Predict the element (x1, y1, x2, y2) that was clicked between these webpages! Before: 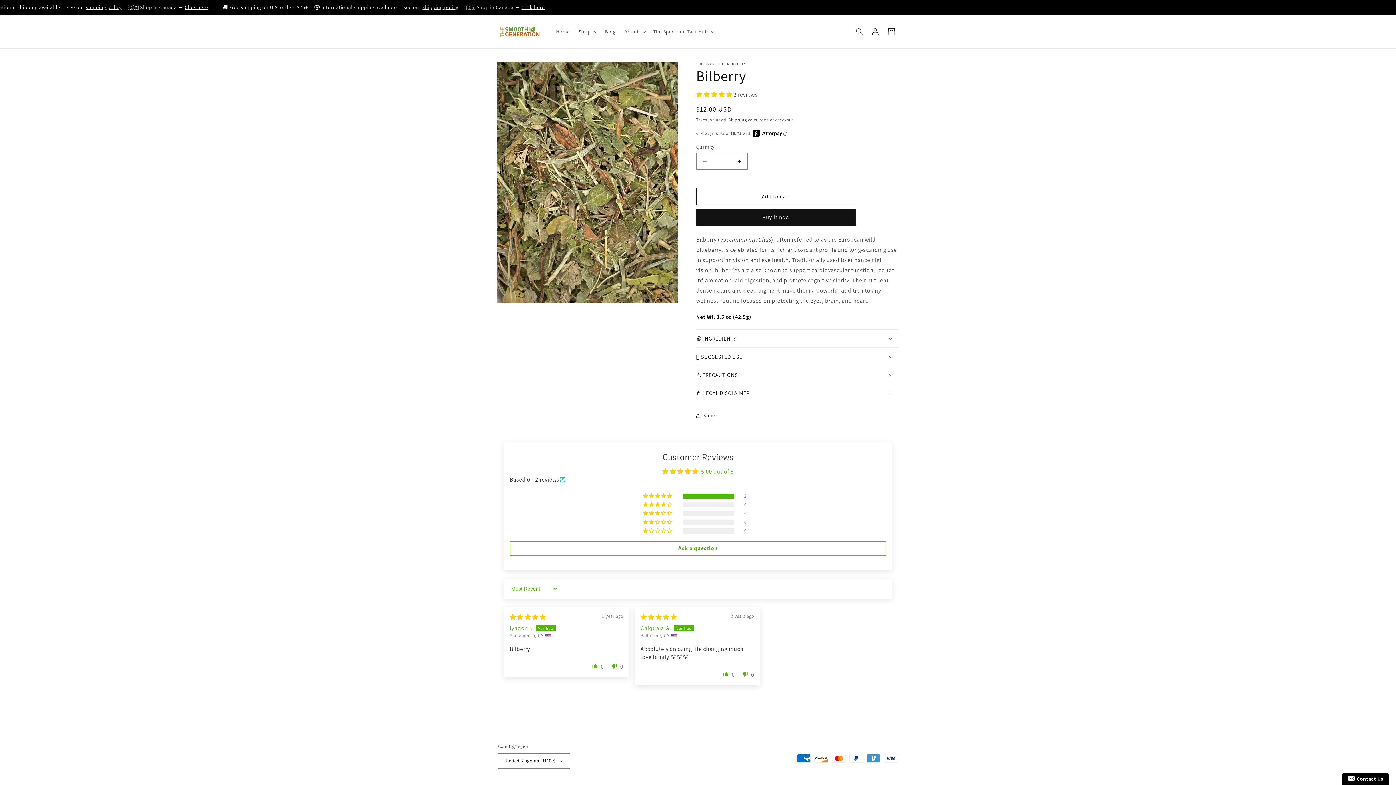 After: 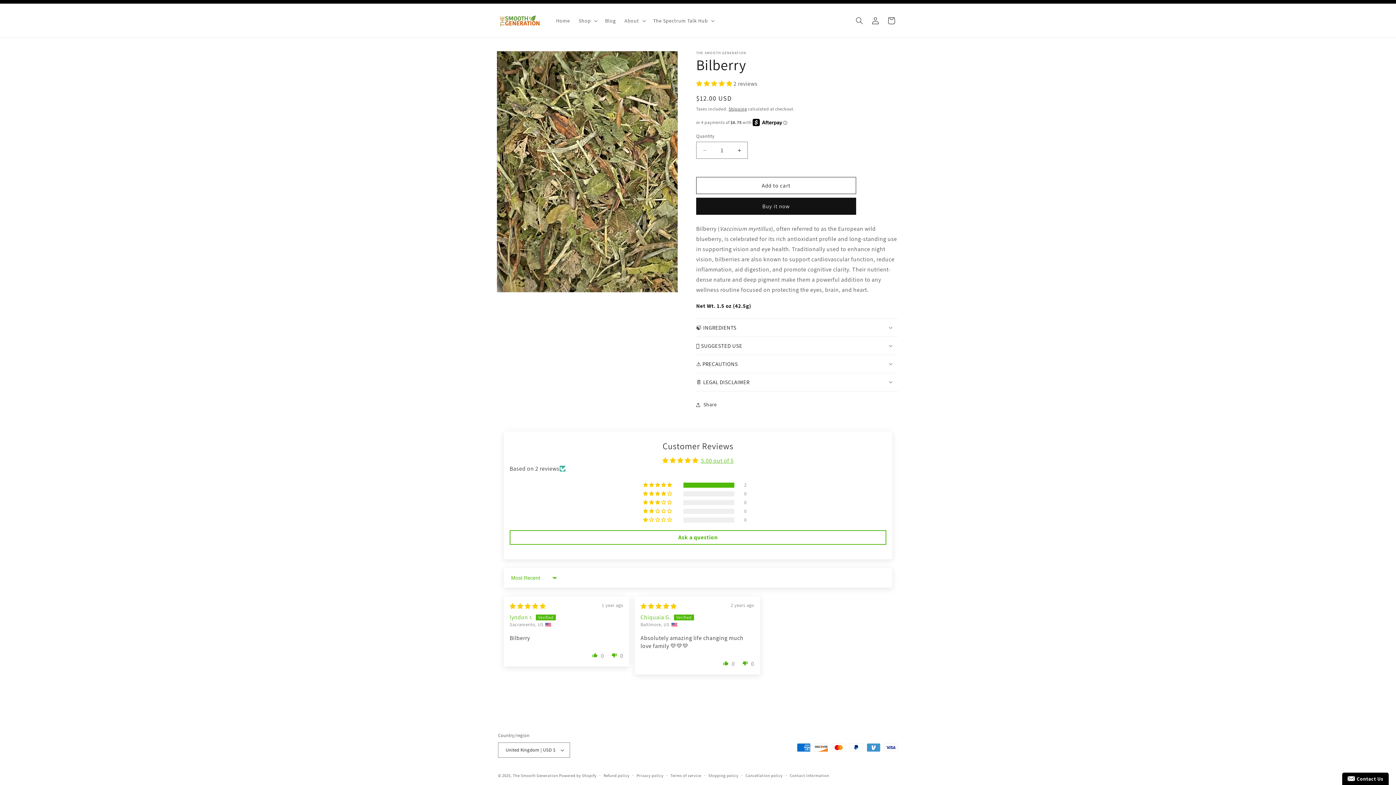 Action: label: 5.00 stars bbox: (696, 90, 733, 98)